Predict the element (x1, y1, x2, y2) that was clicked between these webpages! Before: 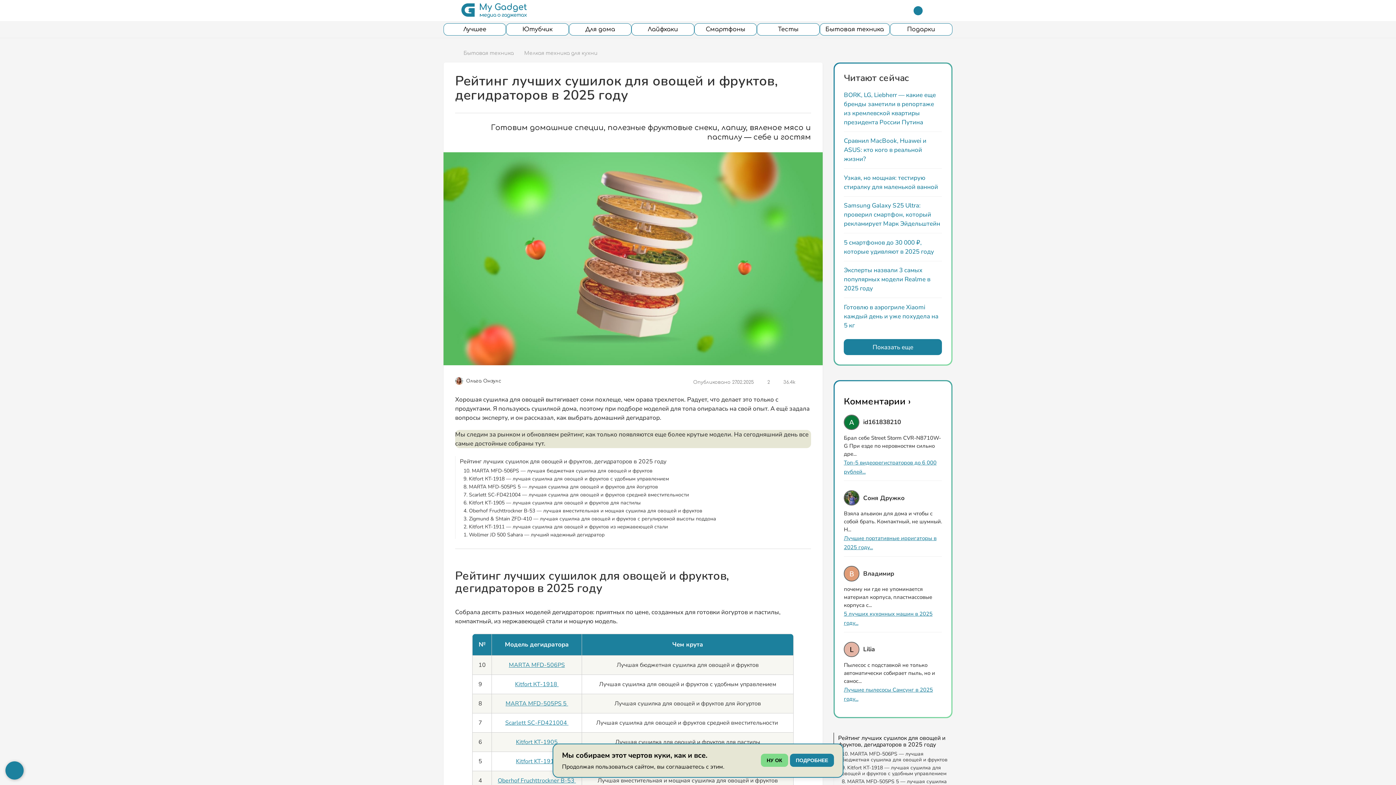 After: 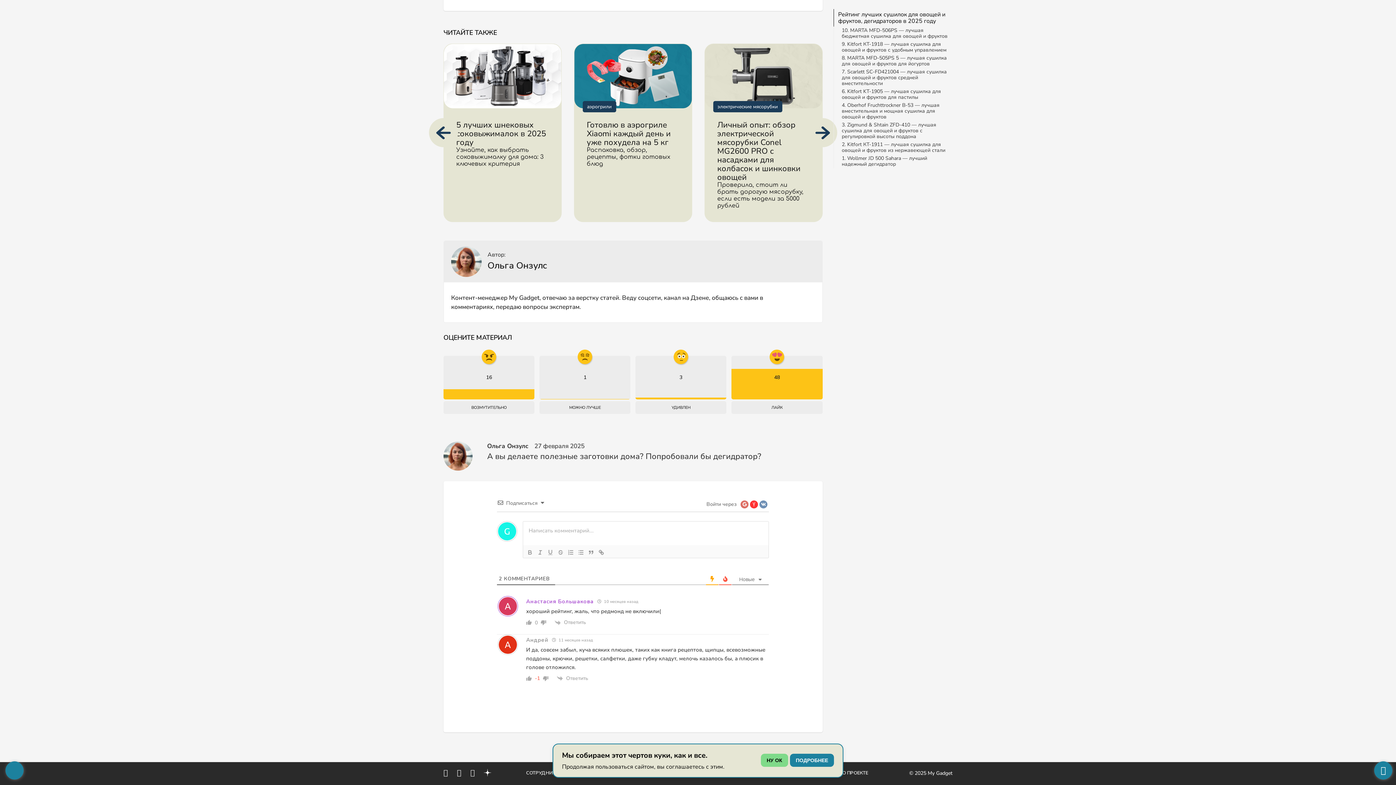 Action: bbox: (758, 378, 770, 386) label: 2